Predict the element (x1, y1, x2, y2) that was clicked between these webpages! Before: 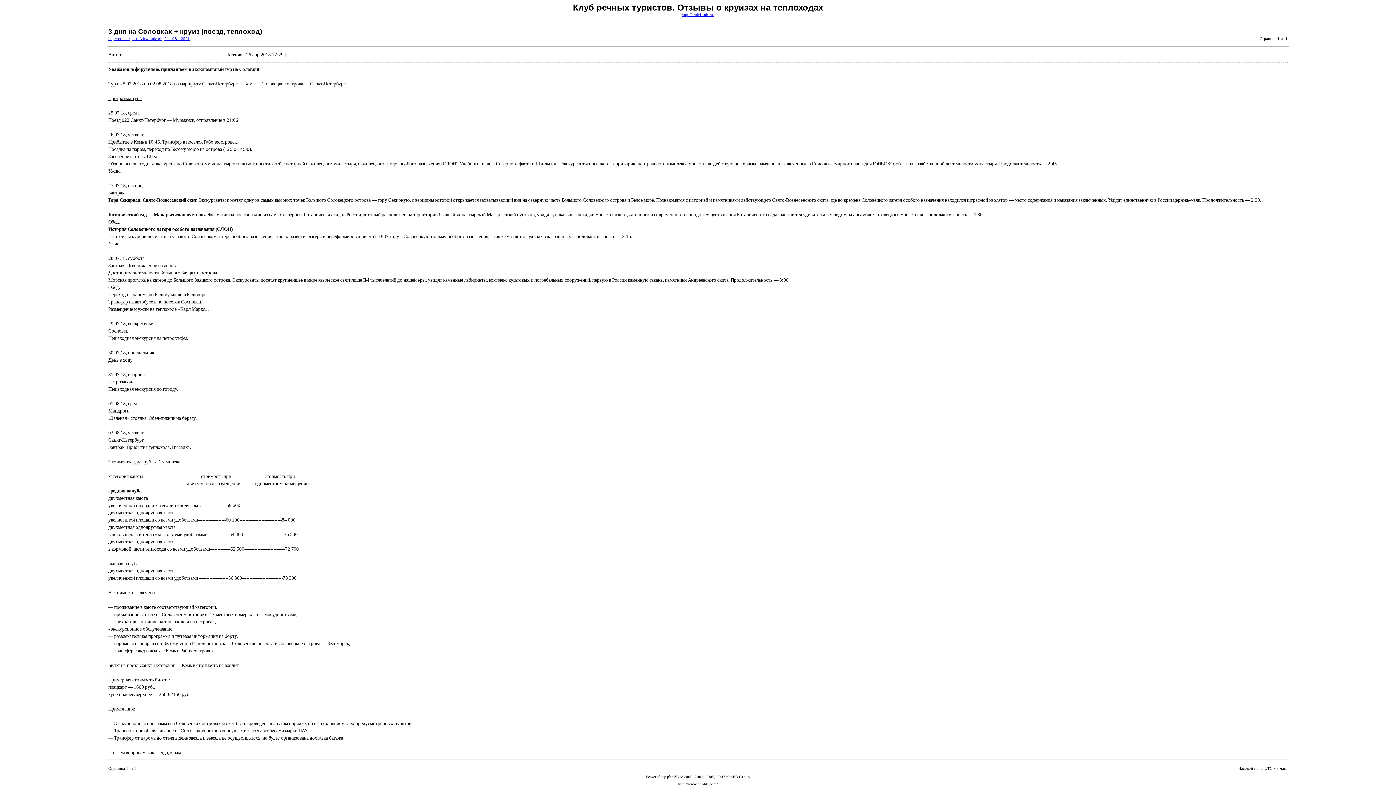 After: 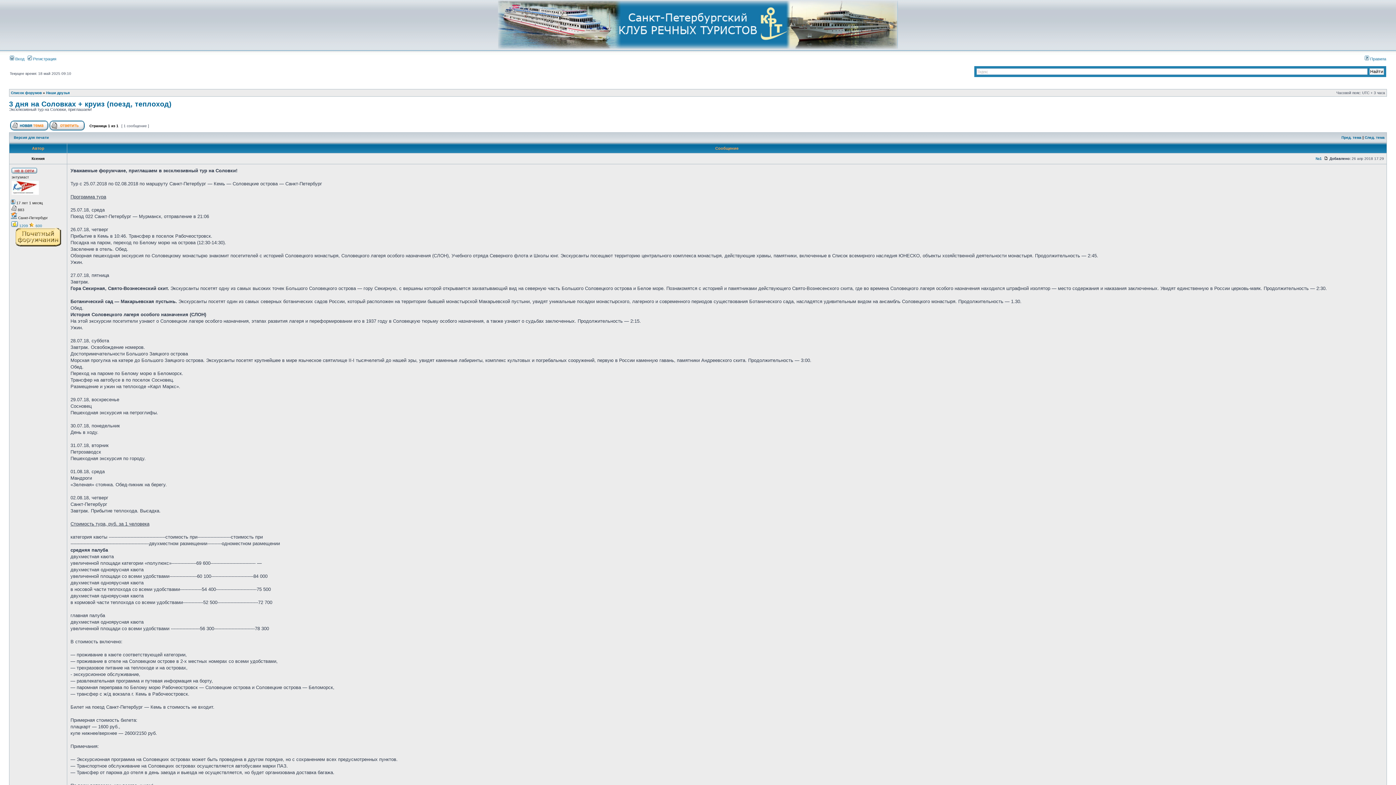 Action: label: http://cruizi-spb.ru/viewtopic.php?f=19&t=2521 bbox: (108, 36, 189, 40)